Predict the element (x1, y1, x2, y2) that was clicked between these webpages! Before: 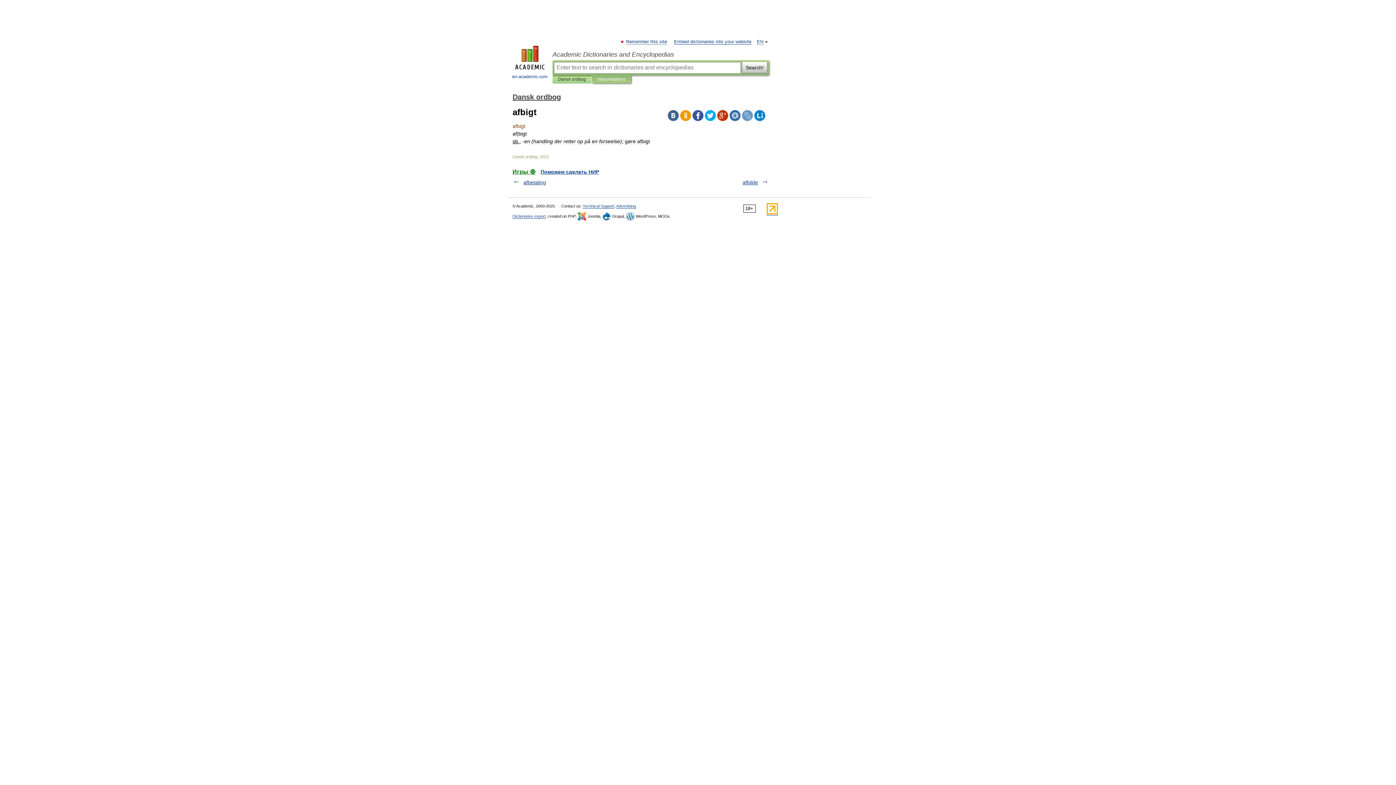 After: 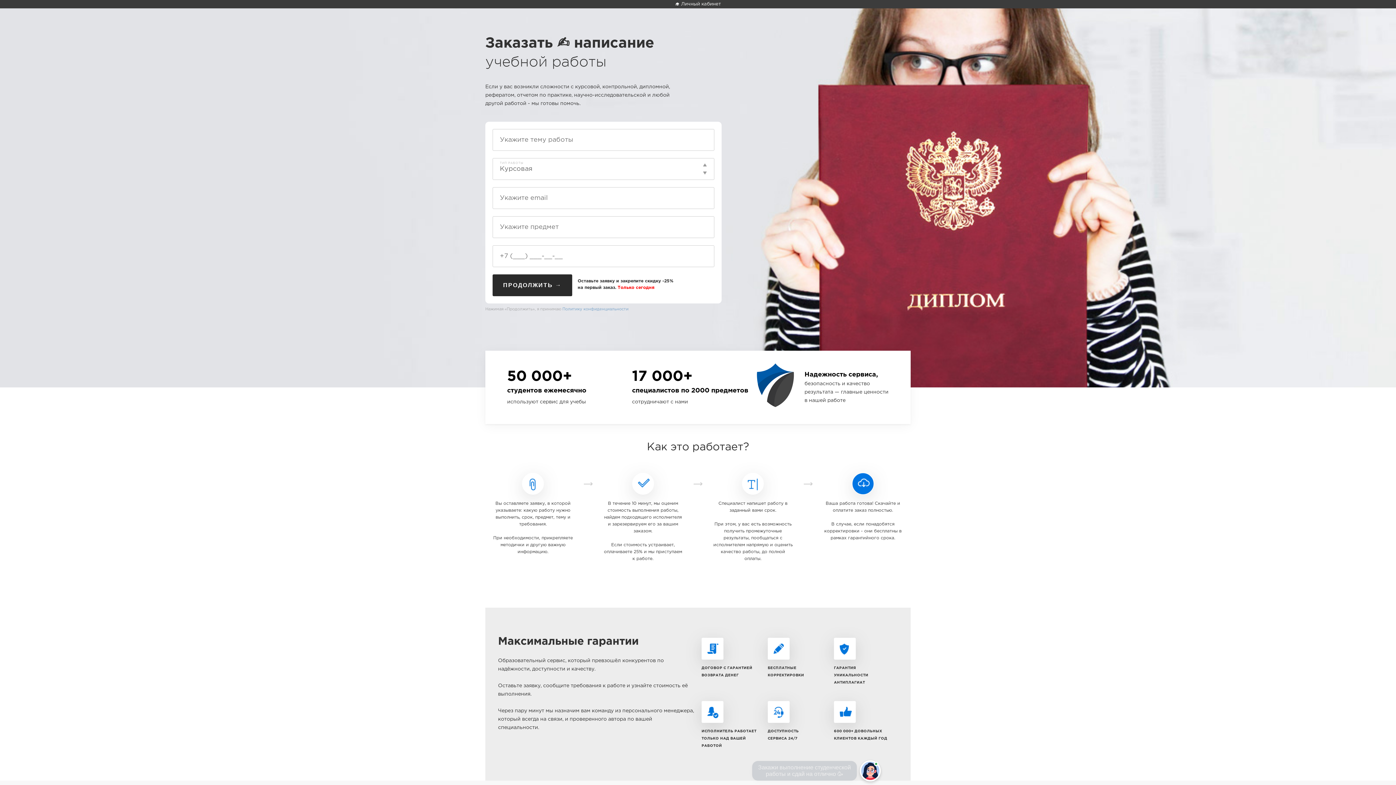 Action: bbox: (540, 169, 599, 174) label: Поможем сделать НИР